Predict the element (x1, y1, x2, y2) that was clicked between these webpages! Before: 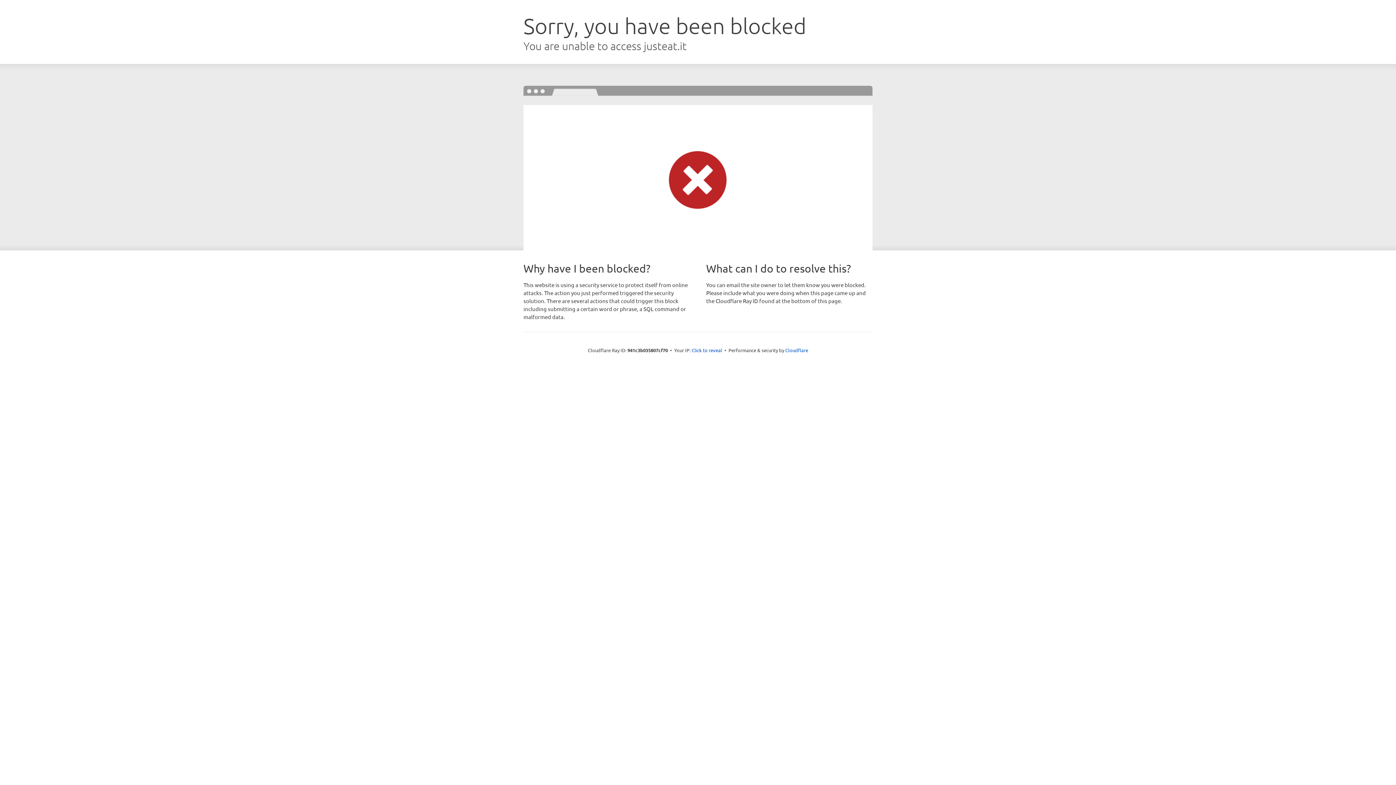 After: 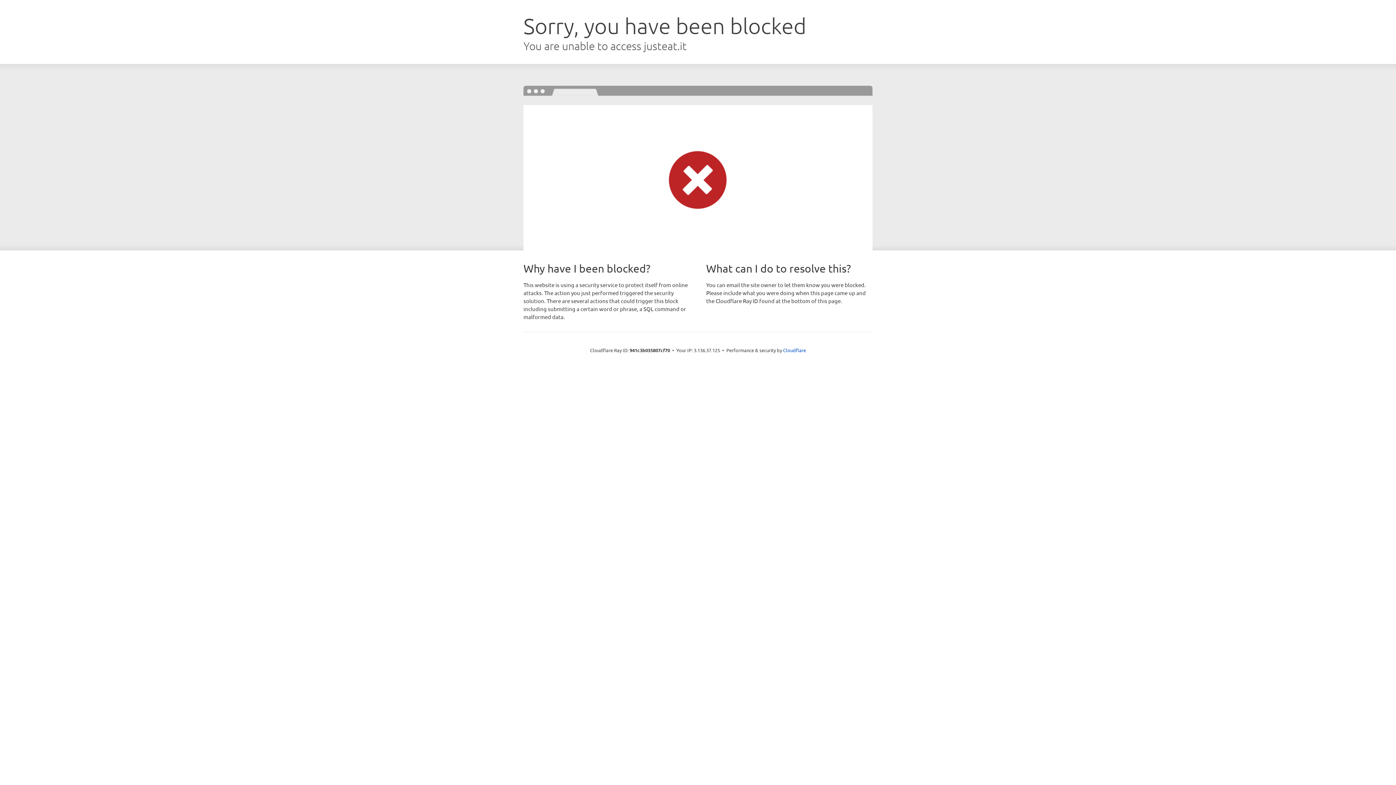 Action: bbox: (691, 346, 722, 353) label: Click to reveal